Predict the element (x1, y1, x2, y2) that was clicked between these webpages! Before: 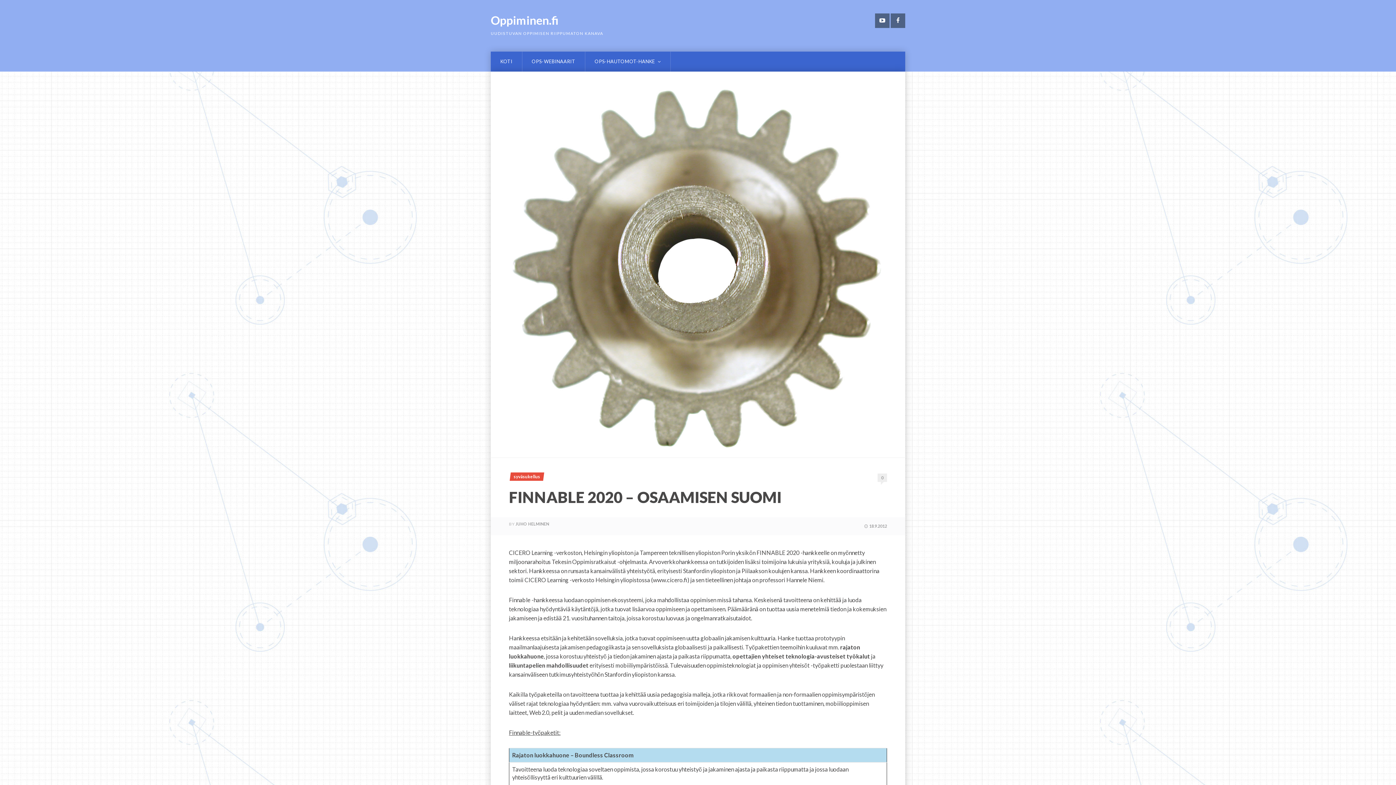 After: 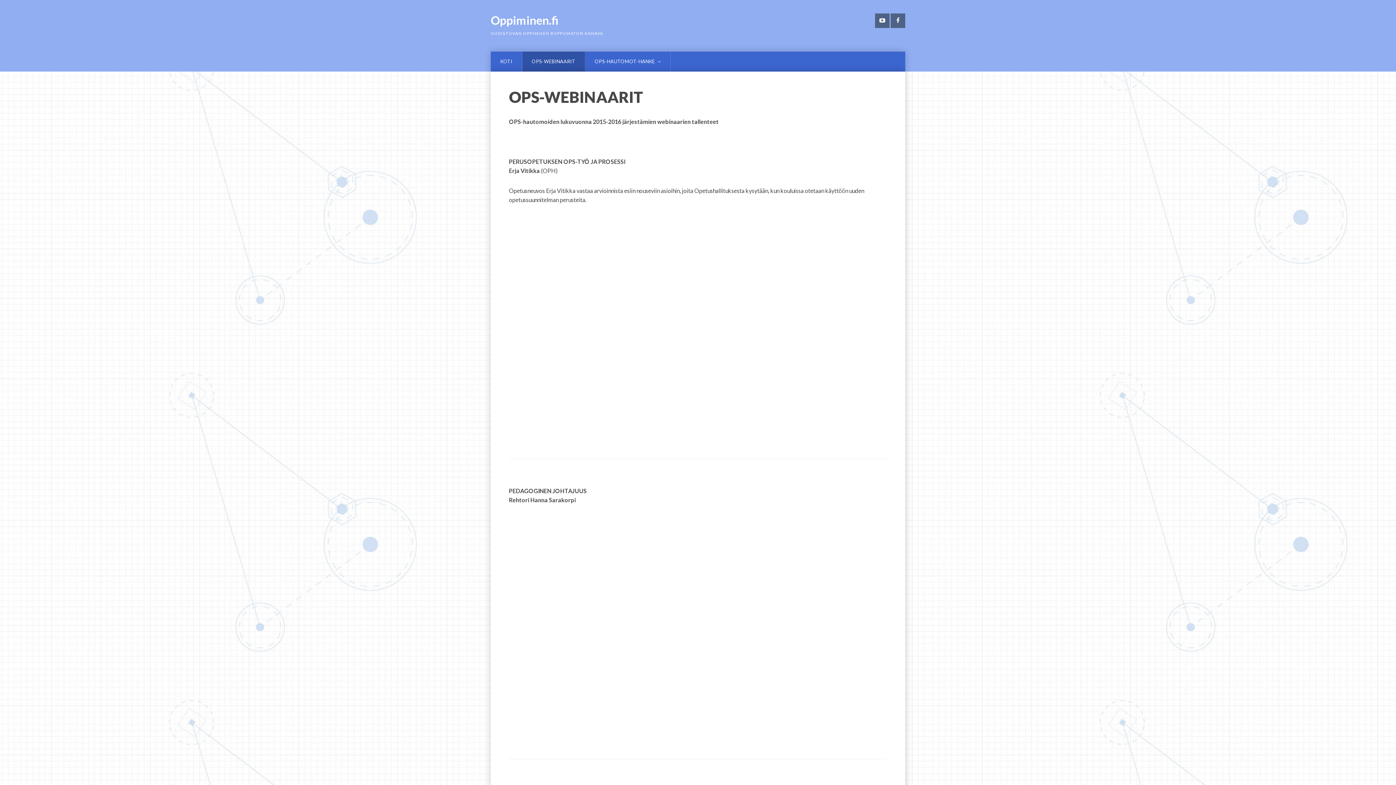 Action: bbox: (522, 51, 585, 71) label: OPS-WEBINAARIT